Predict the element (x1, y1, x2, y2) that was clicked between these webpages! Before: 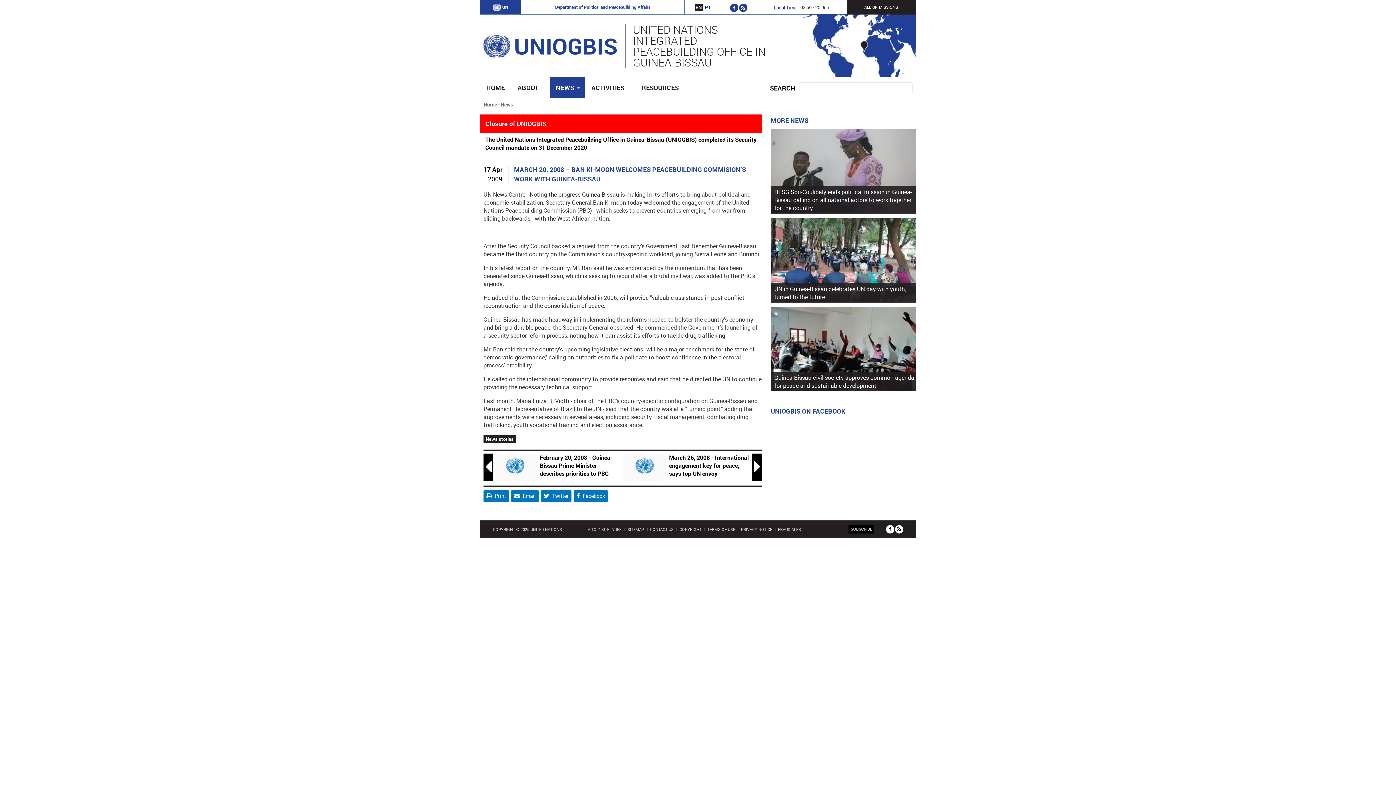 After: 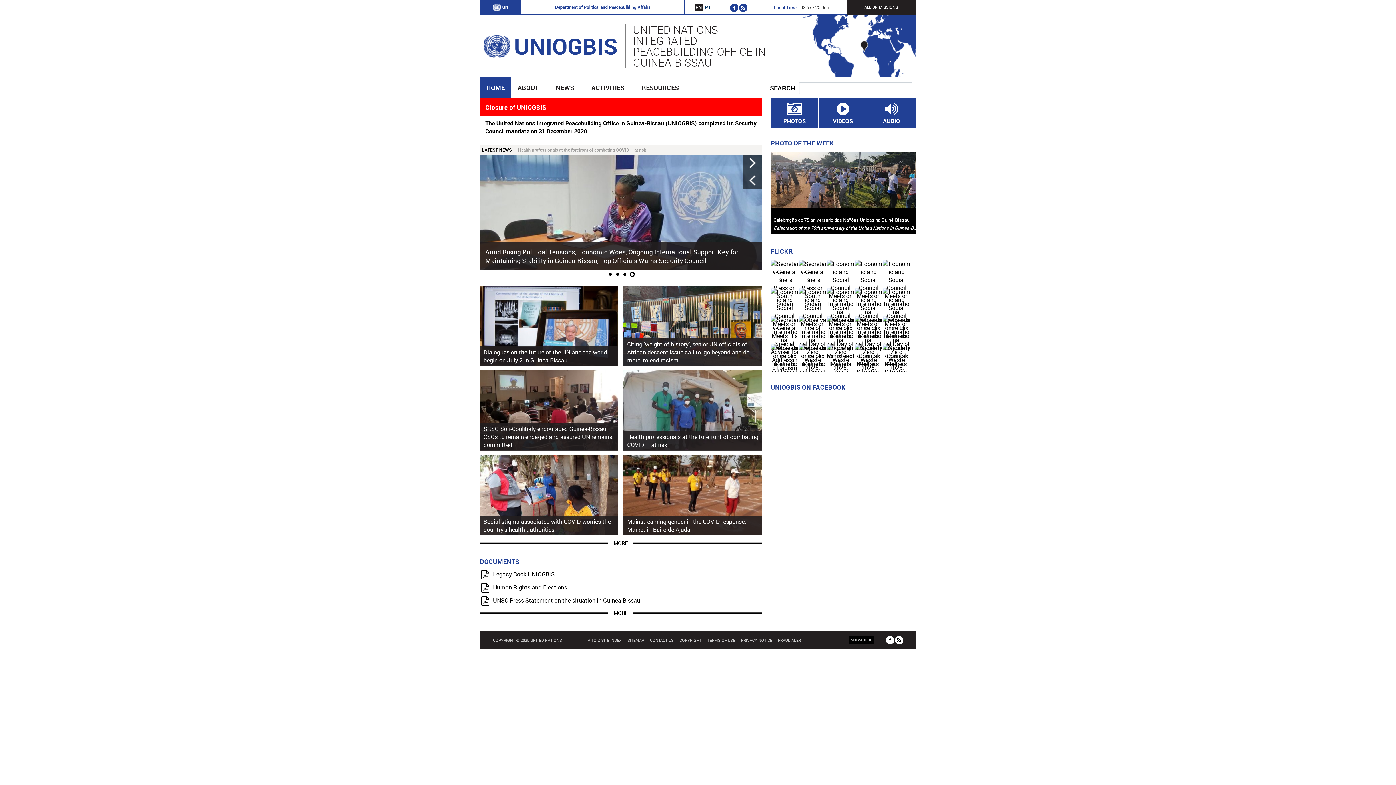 Action: bbox: (483, 101, 497, 108) label: Home